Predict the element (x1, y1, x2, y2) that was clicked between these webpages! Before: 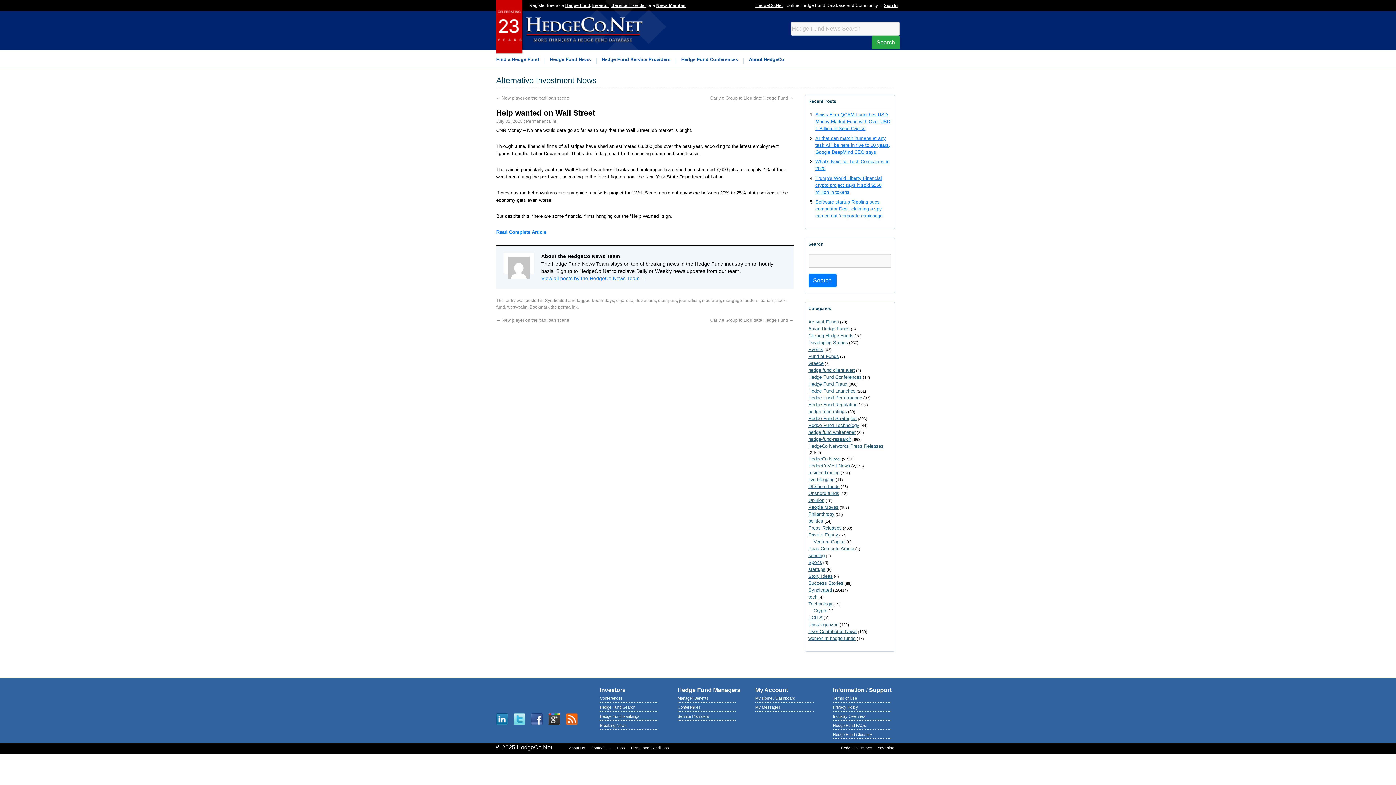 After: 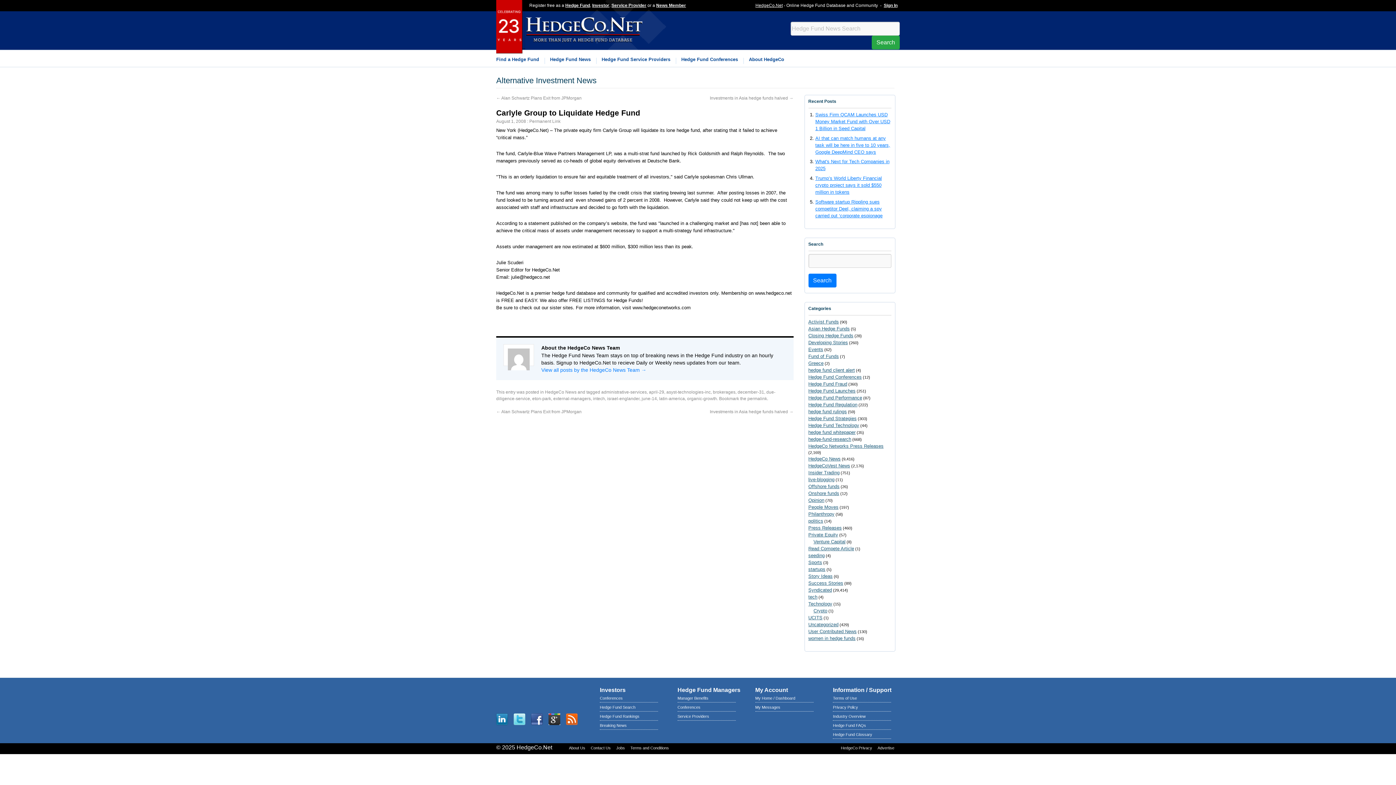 Action: label: Carlyle Group to Liquidate Hedge Fund → bbox: (710, 317, 793, 322)